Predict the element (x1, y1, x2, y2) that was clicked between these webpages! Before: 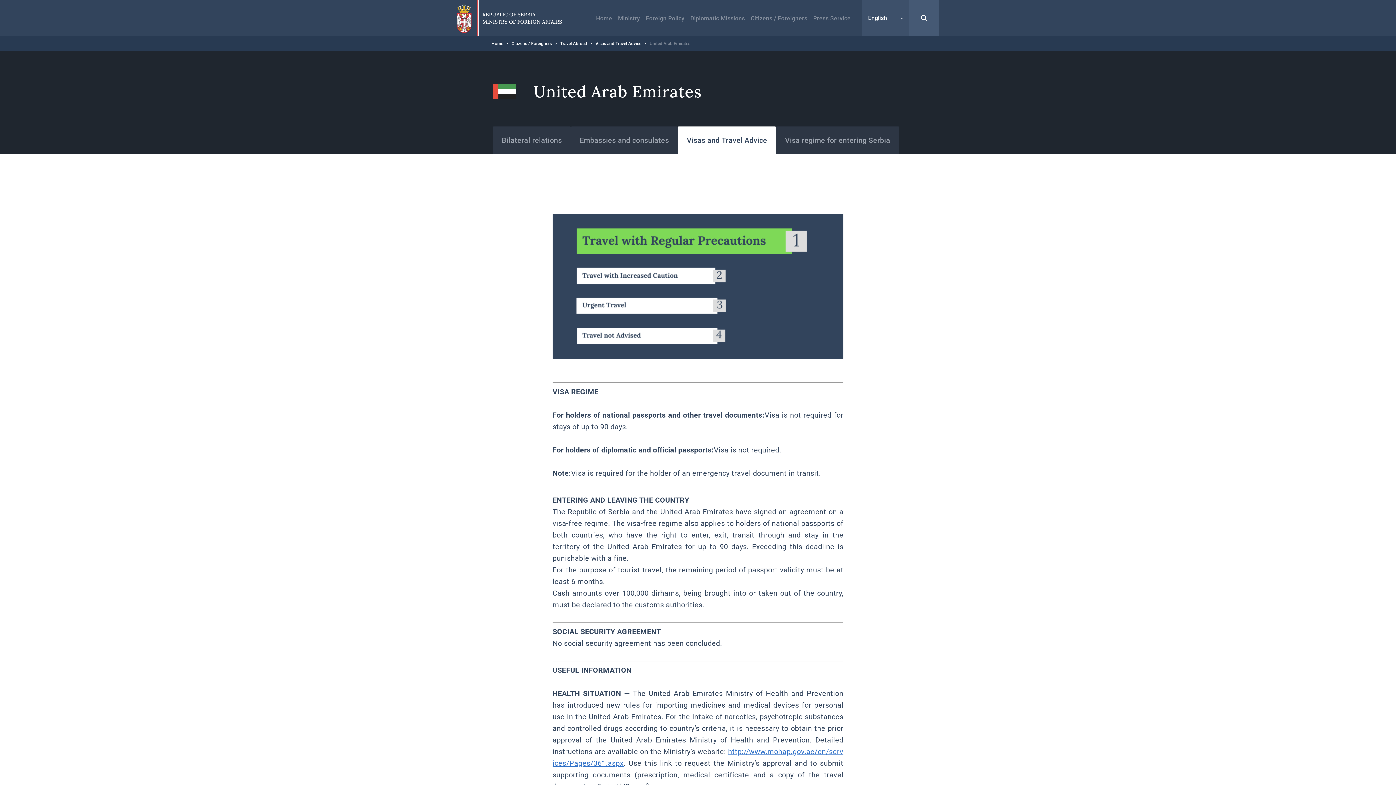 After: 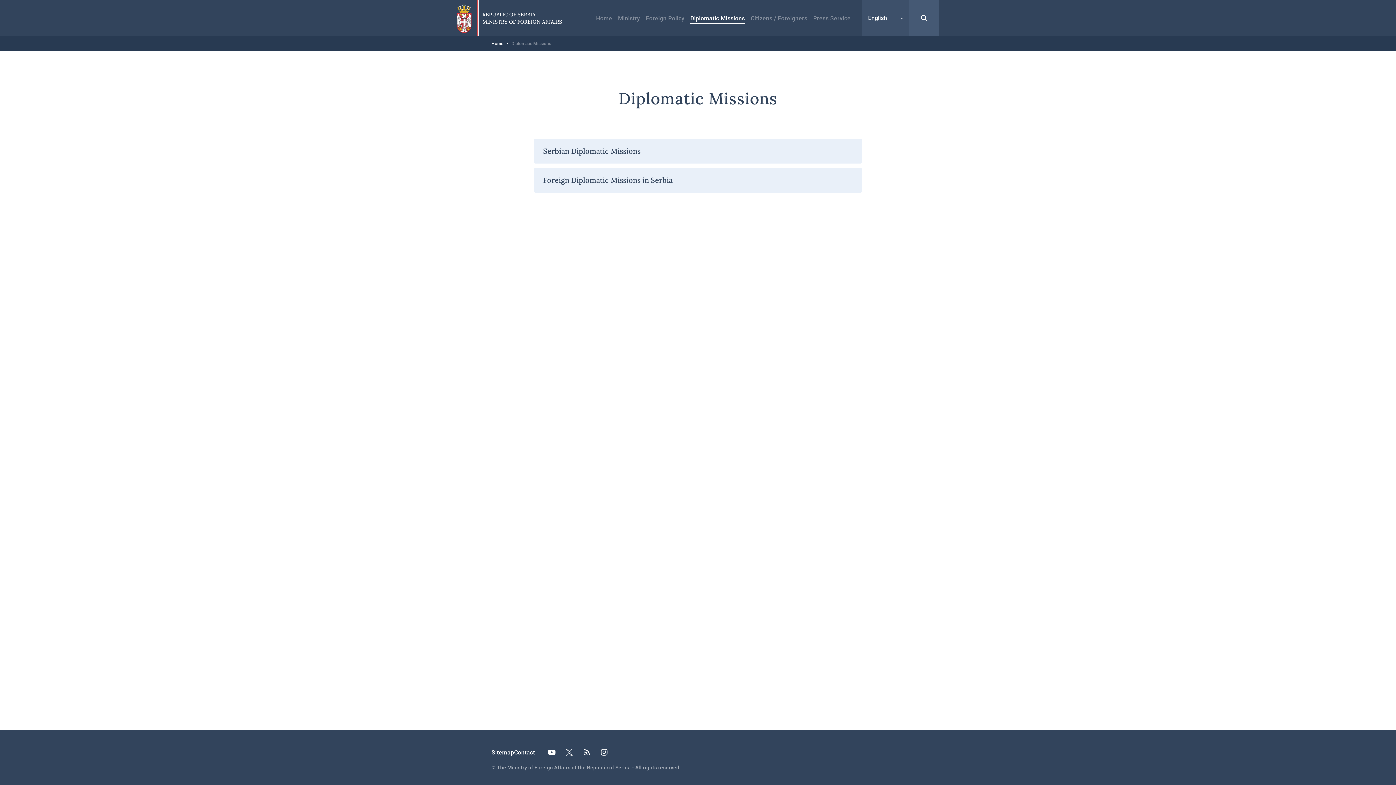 Action: bbox: (690, 14, 745, 21) label: Diplomatic Missions